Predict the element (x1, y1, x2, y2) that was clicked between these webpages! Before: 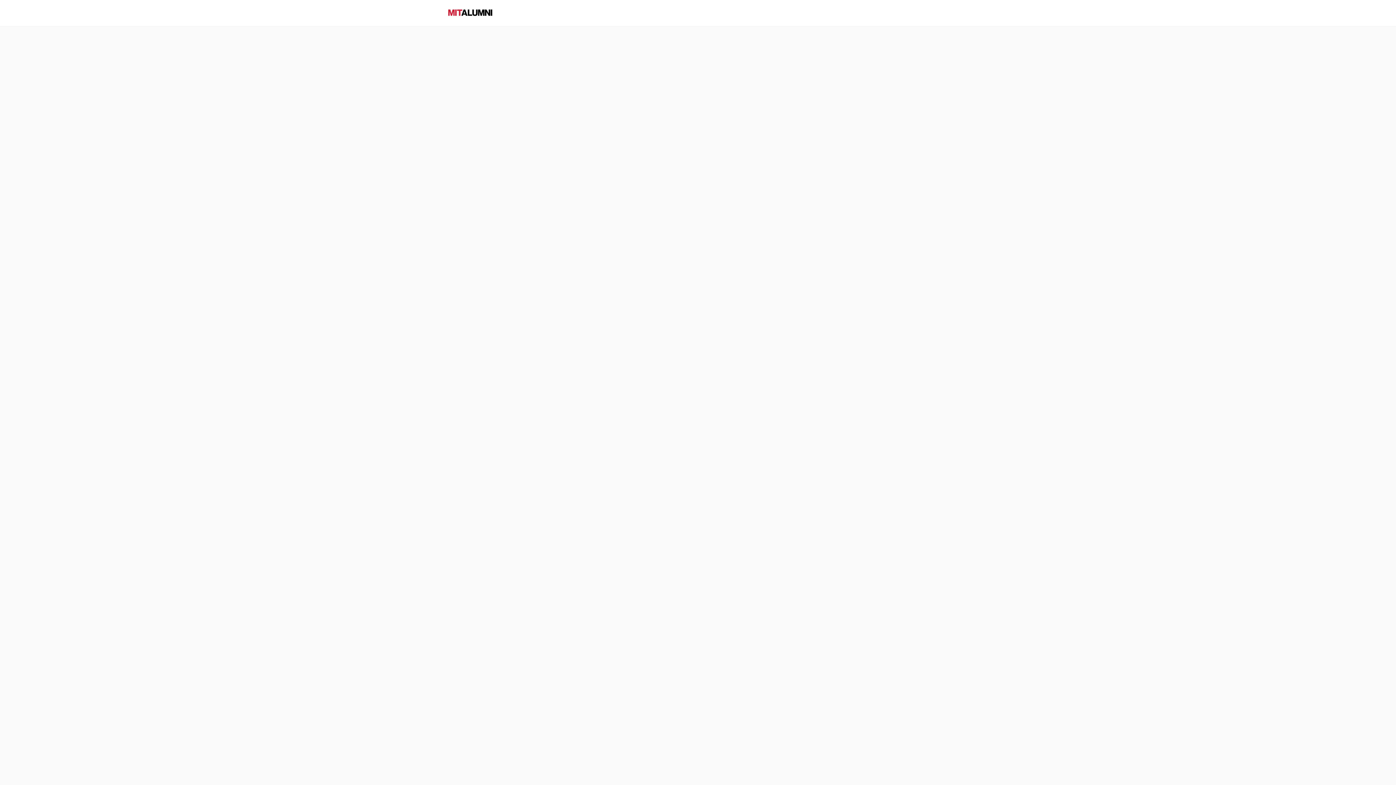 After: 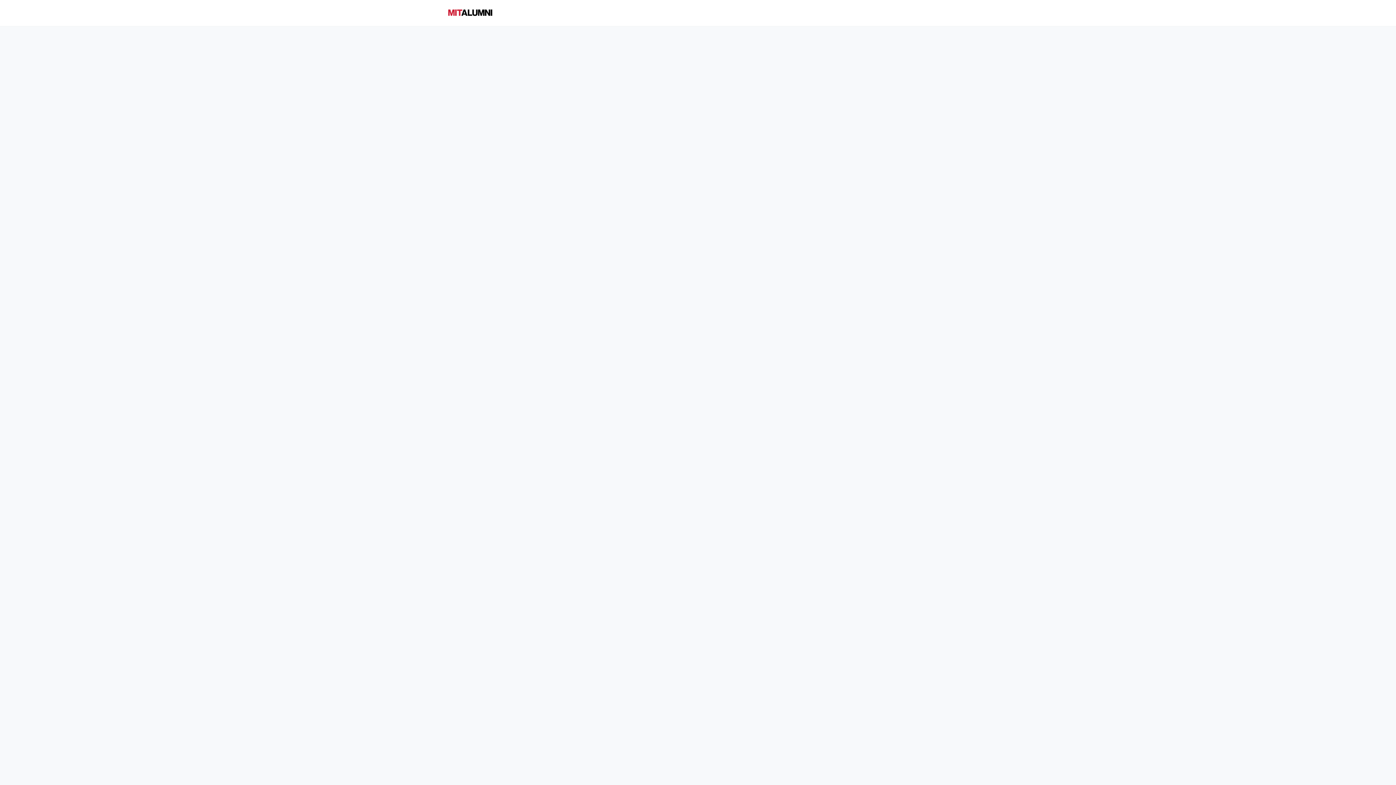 Action: label: All Events bbox: (575, 0, 608, 26)